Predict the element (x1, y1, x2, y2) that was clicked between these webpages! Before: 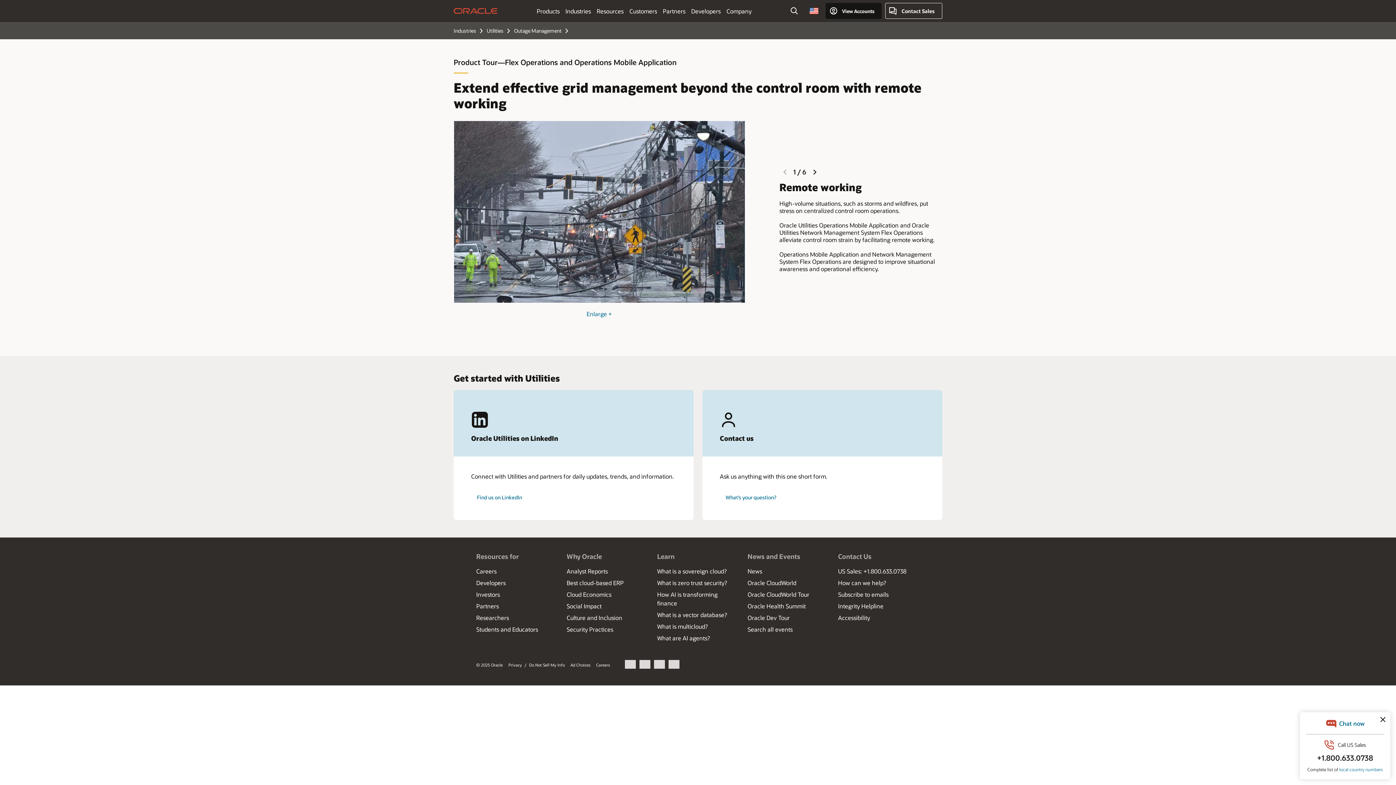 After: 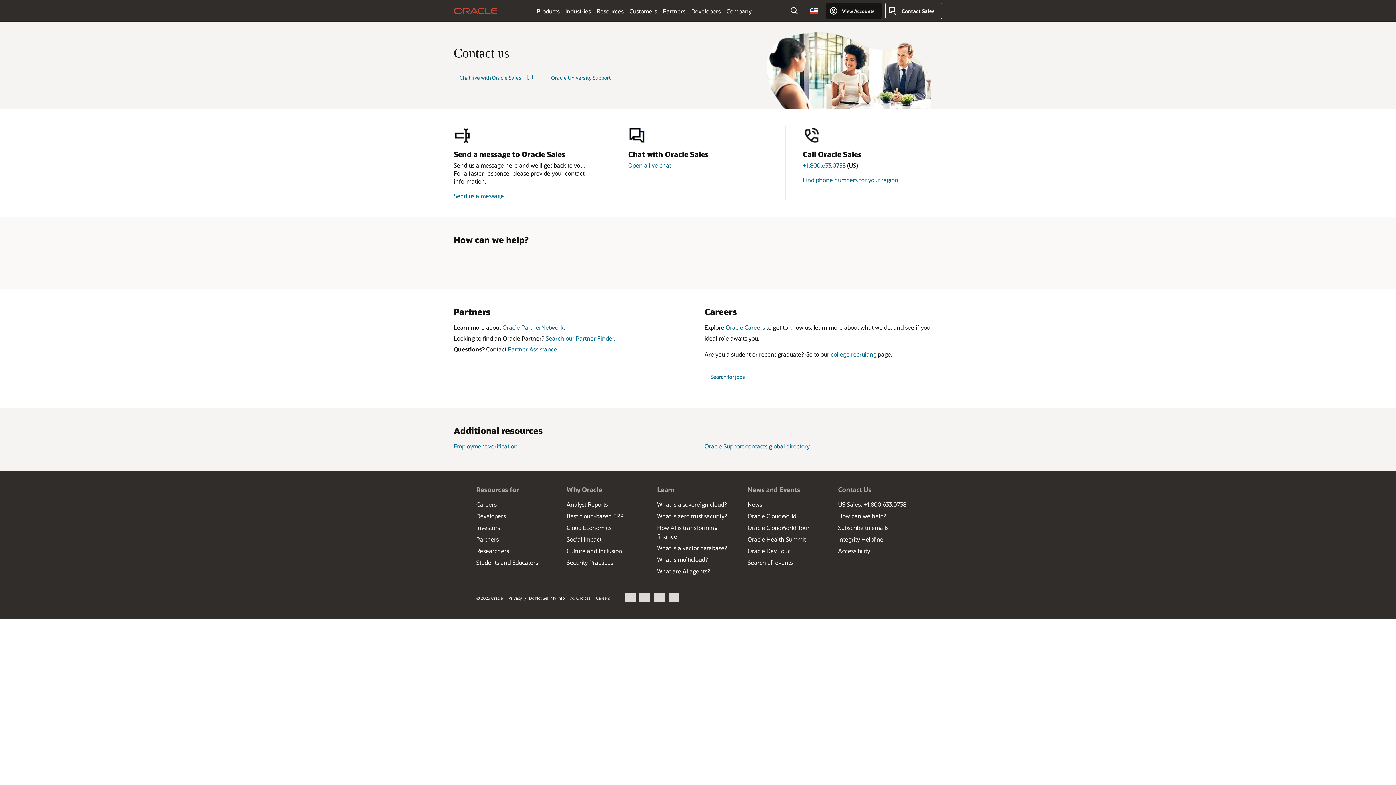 Action: label: How can we help? bbox: (838, 579, 886, 586)